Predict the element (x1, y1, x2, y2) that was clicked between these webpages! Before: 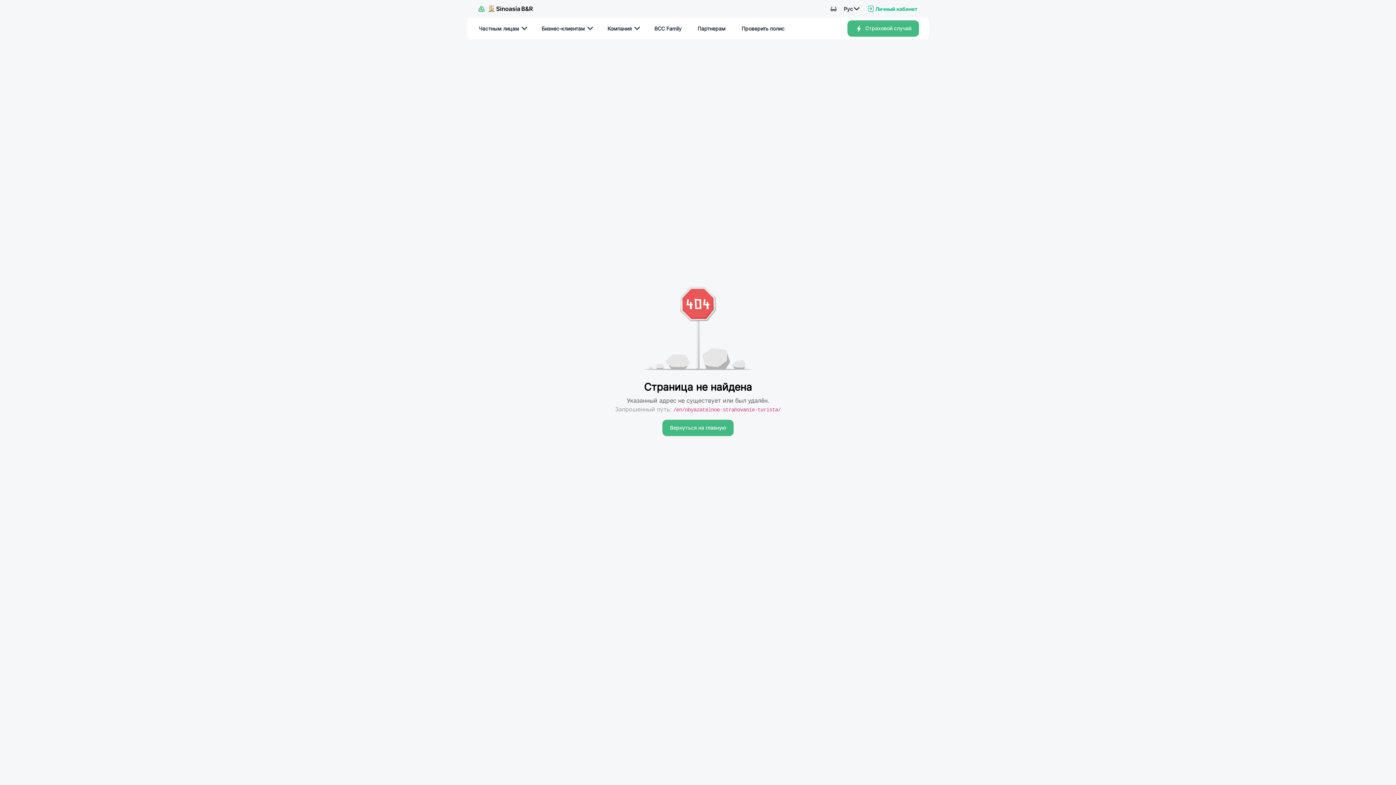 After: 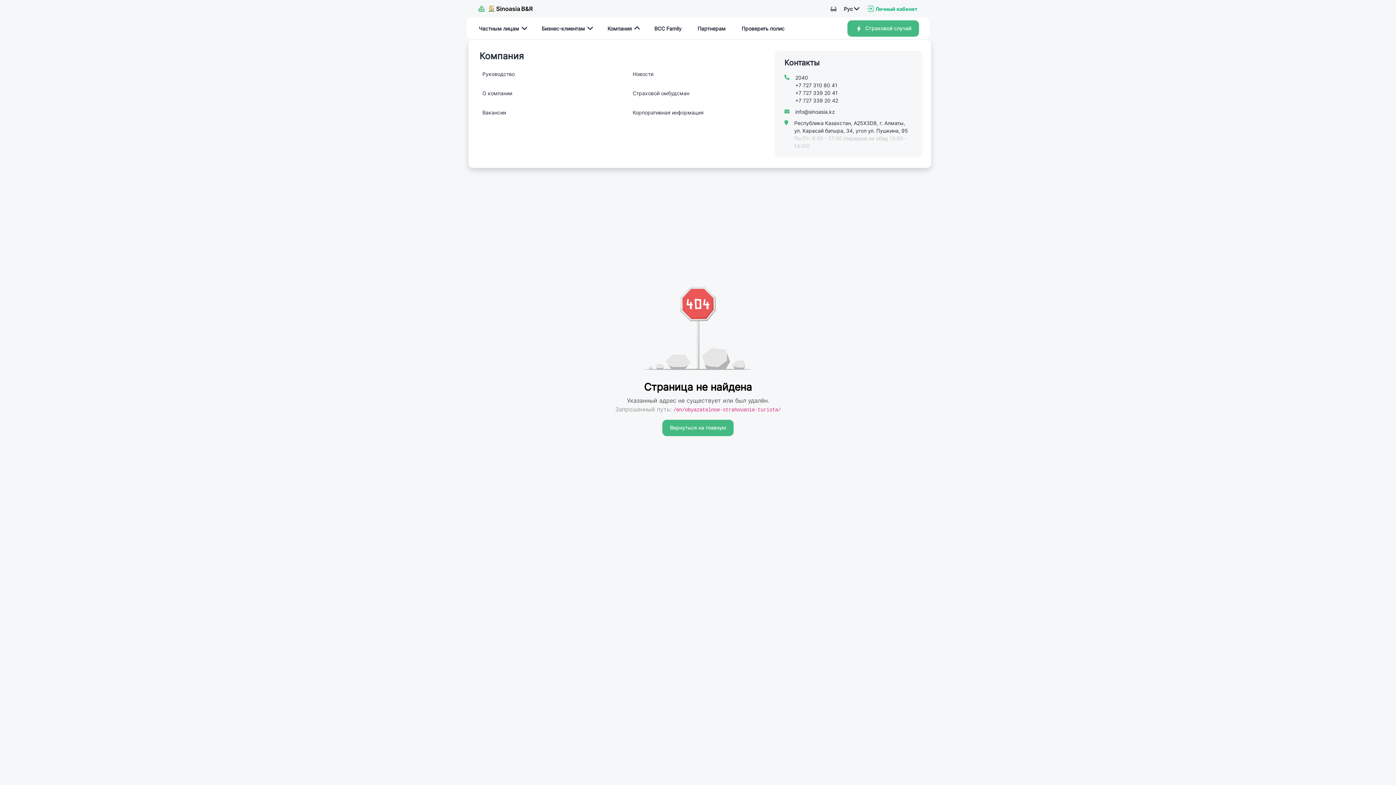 Action: label: Компания
  bbox: (600, 17, 647, 39)